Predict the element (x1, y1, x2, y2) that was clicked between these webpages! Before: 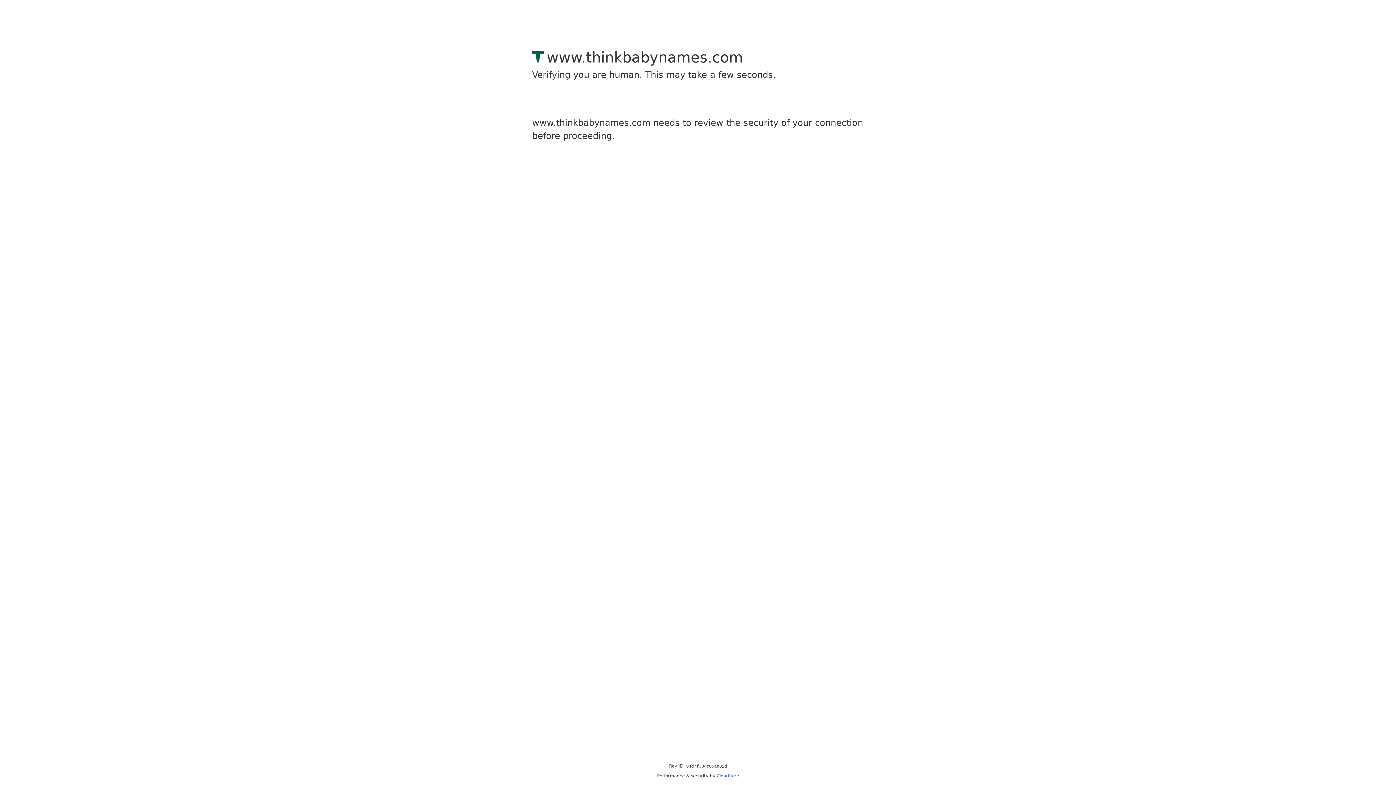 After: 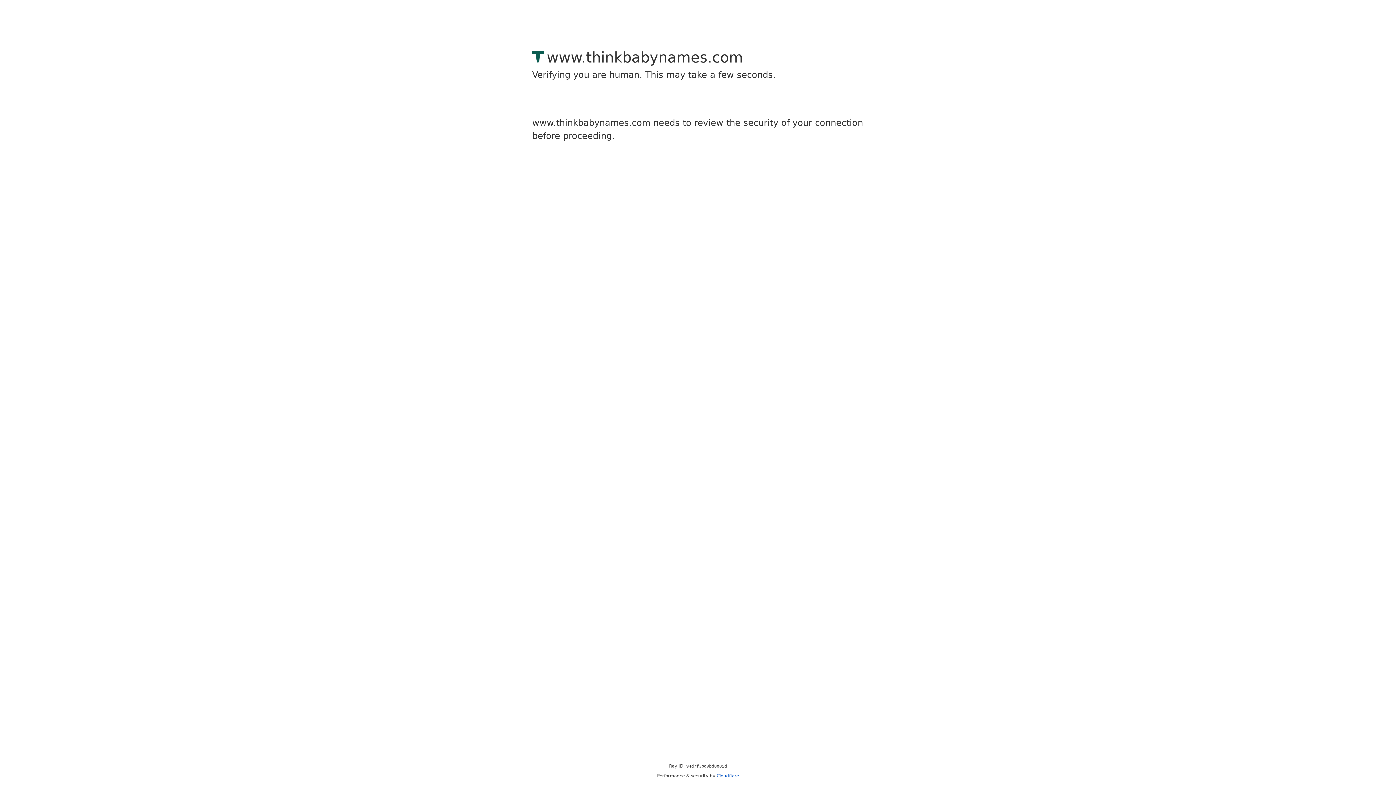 Action: label: Cloudflare bbox: (716, 773, 739, 778)